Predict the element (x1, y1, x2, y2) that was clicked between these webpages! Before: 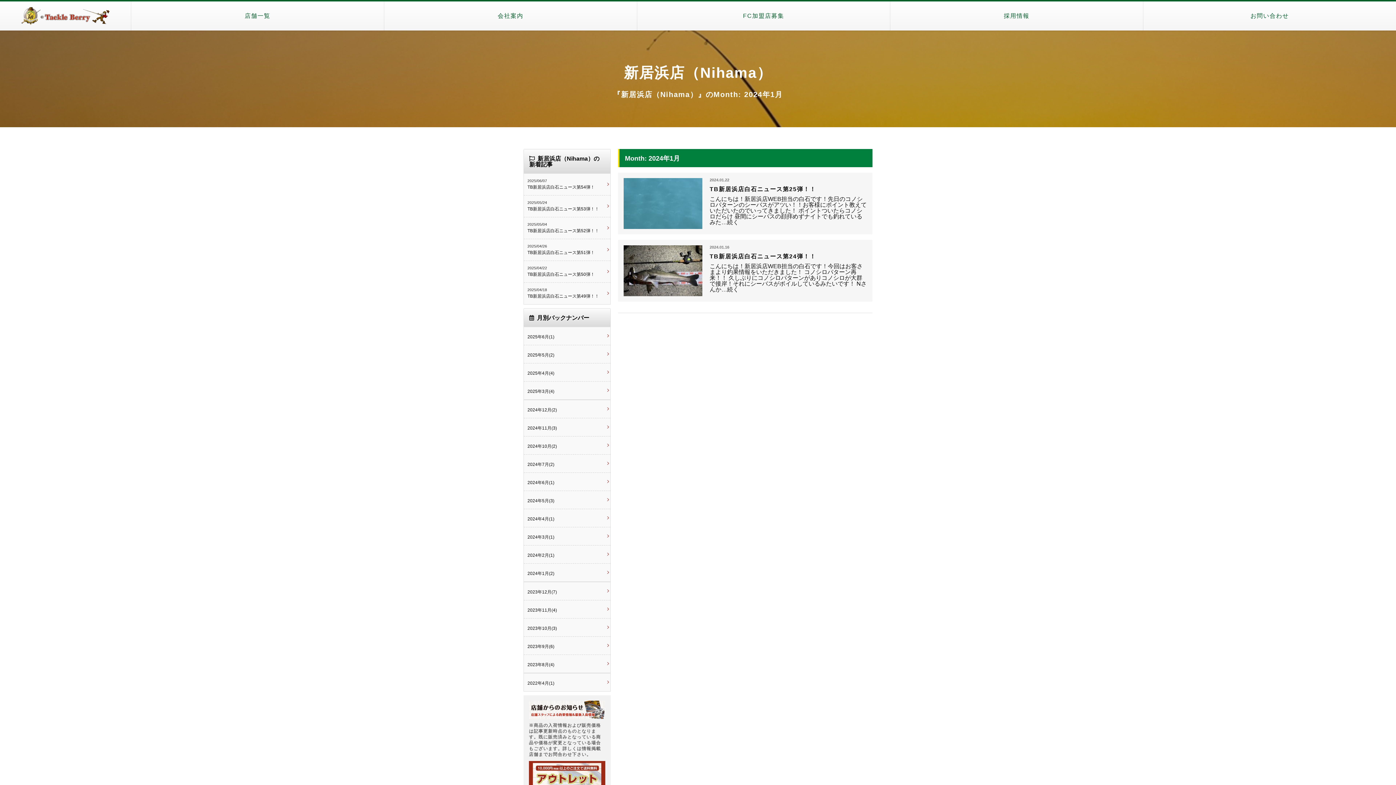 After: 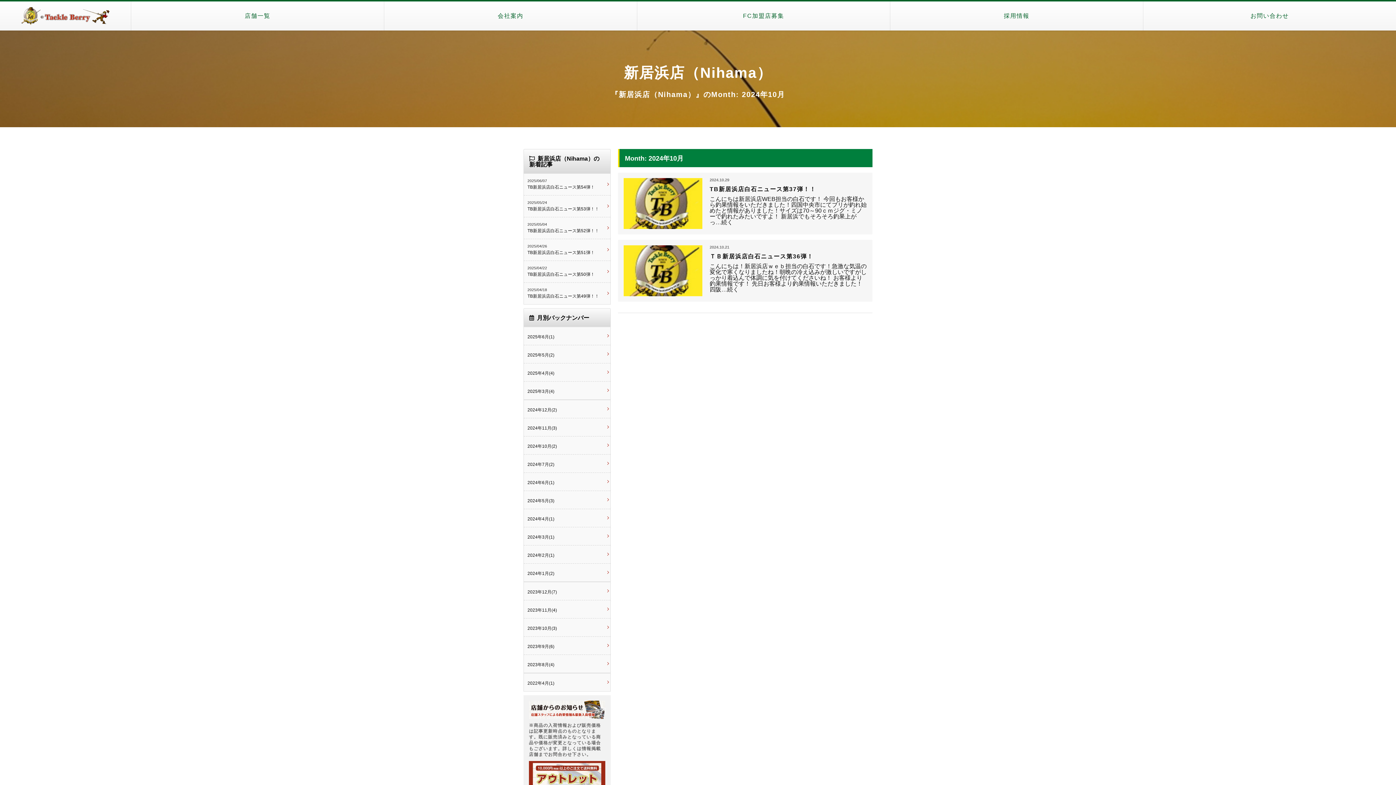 Action: label: 2024年10月(2) bbox: (524, 436, 610, 454)